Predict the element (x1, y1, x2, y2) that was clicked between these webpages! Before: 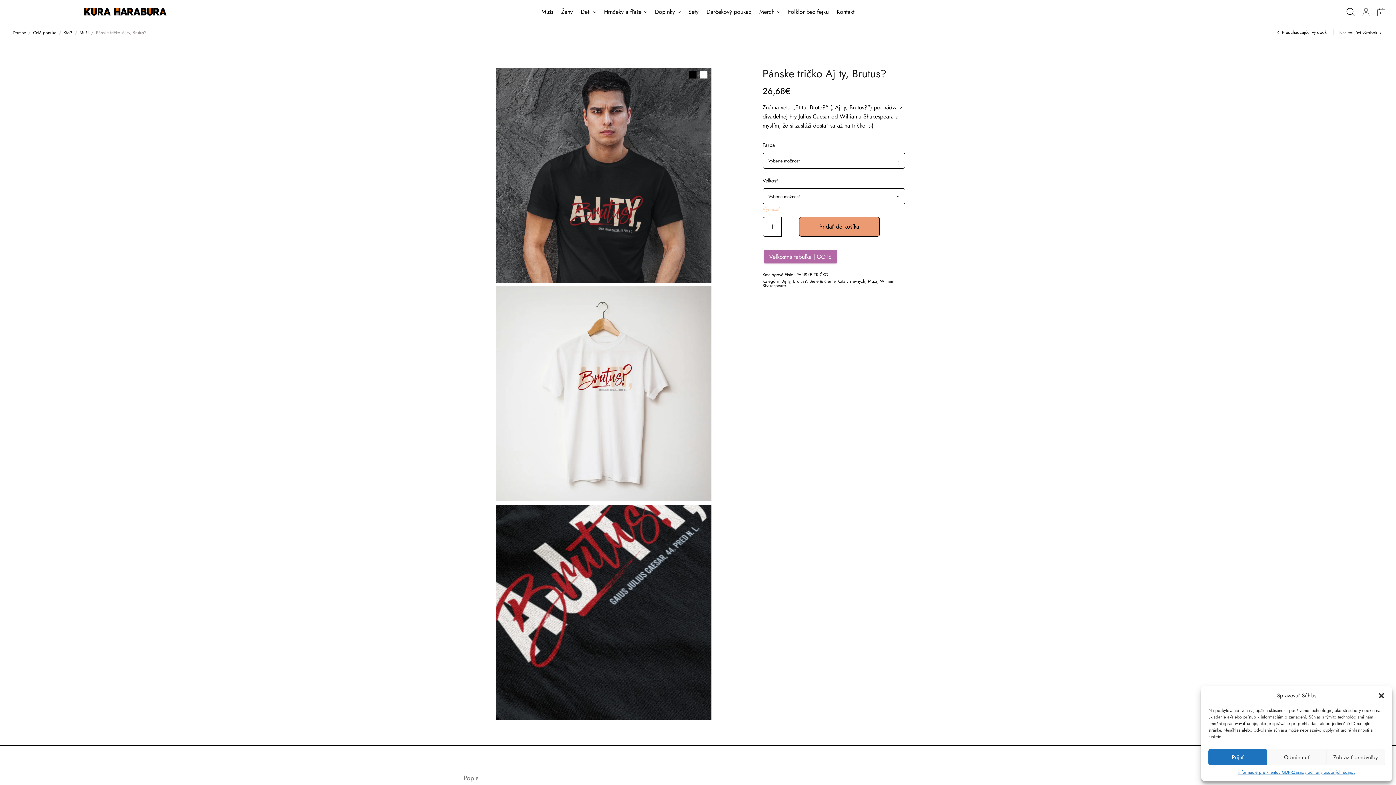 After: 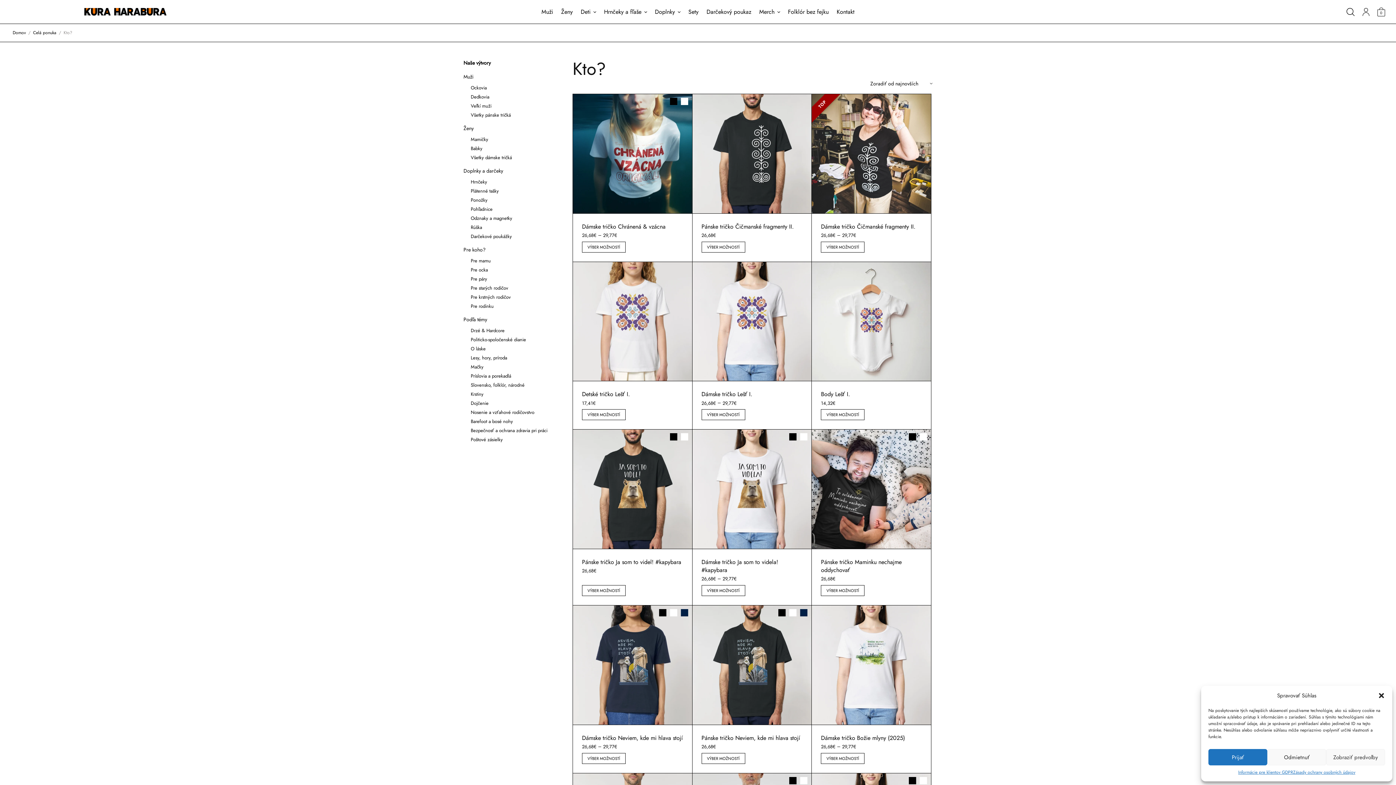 Action: bbox: (63, 29, 72, 36) label: Kto?